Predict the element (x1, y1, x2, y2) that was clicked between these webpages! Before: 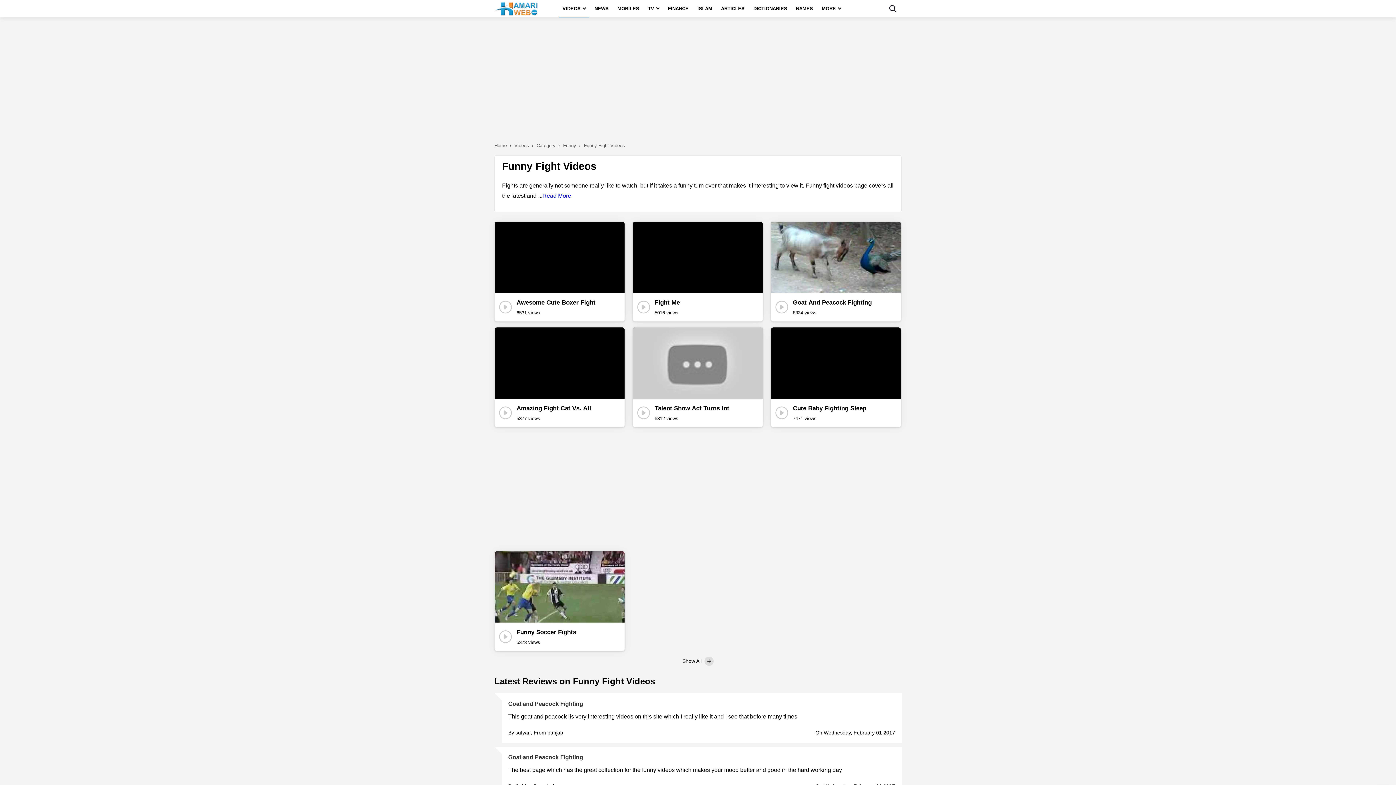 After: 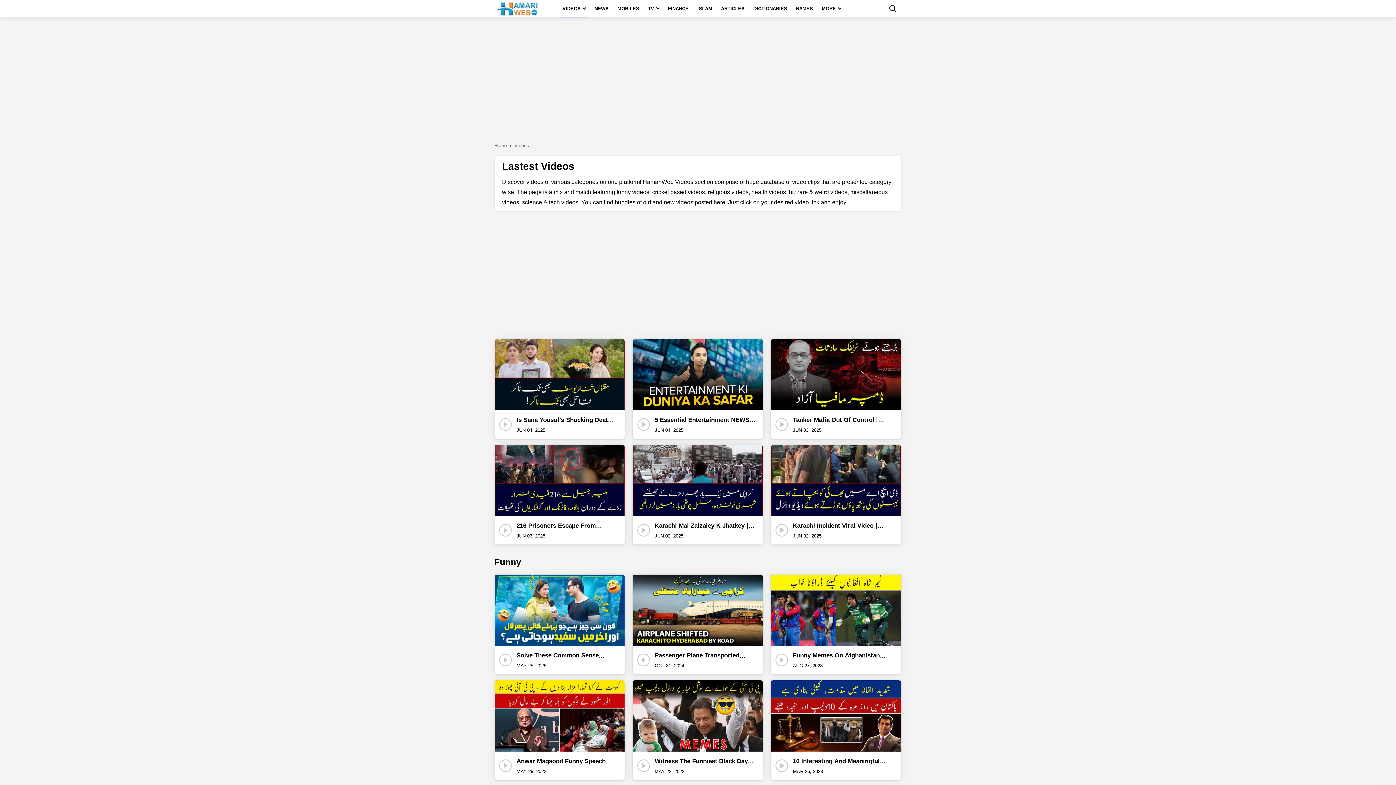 Action: bbox: (559, 0, 589, 17) label: VIDEOS